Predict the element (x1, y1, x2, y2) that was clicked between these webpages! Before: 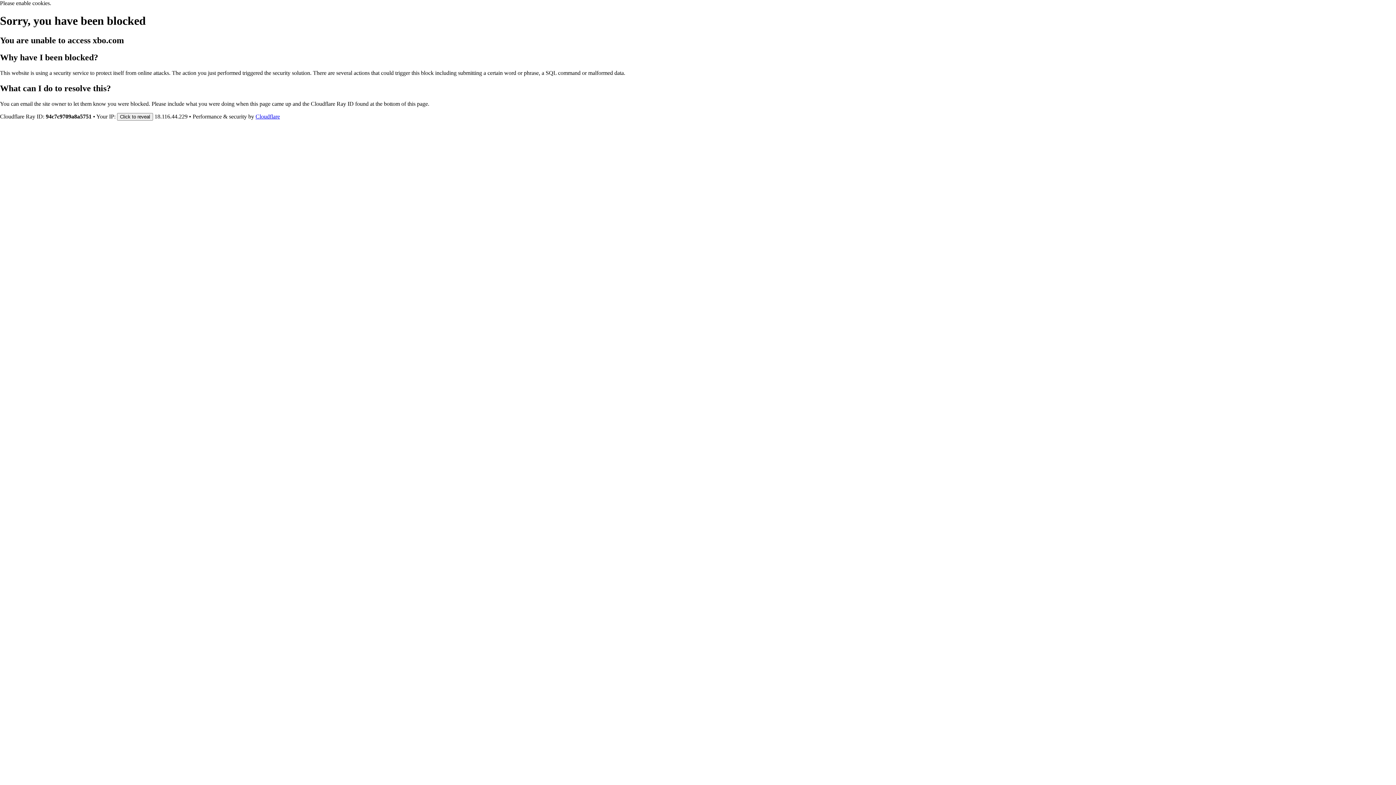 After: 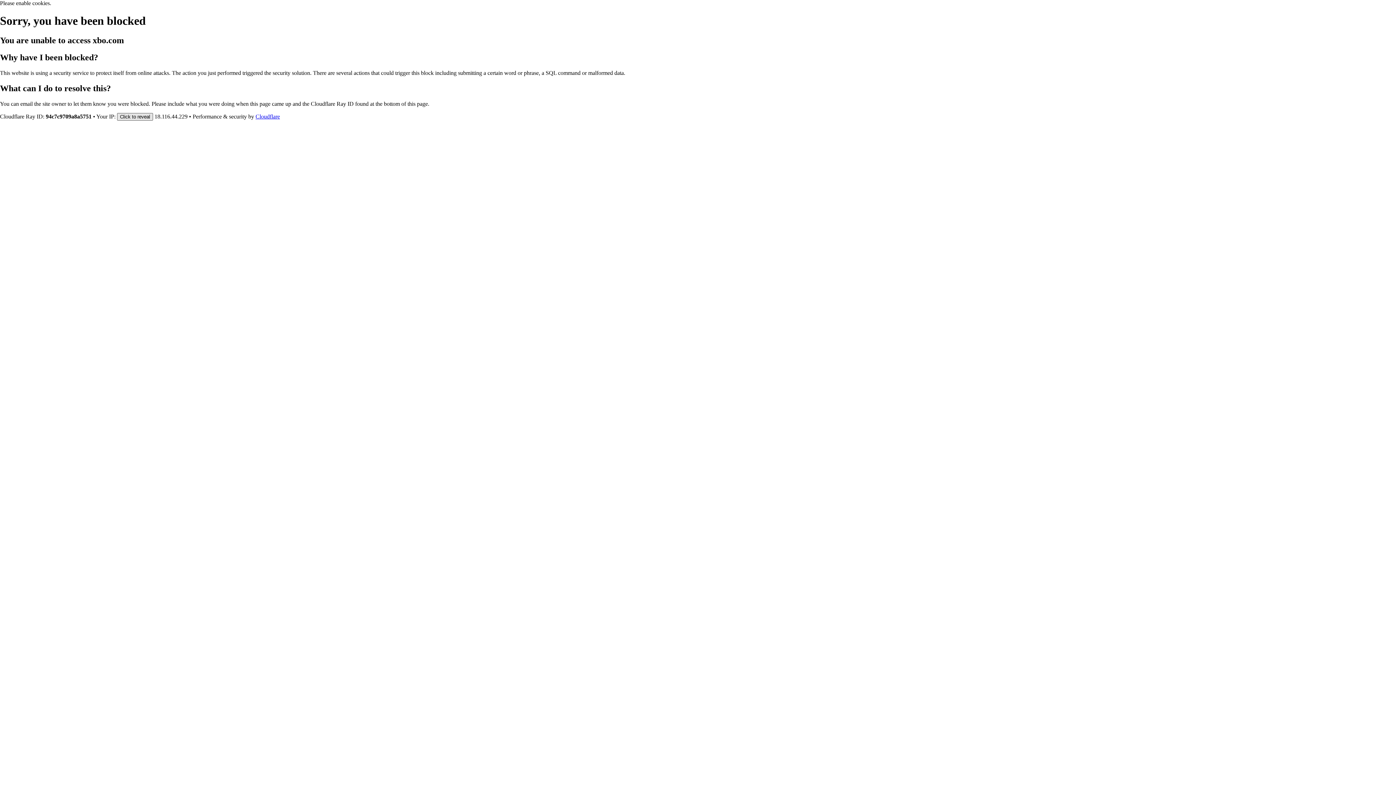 Action: bbox: (117, 112, 153, 120) label: Click to reveal